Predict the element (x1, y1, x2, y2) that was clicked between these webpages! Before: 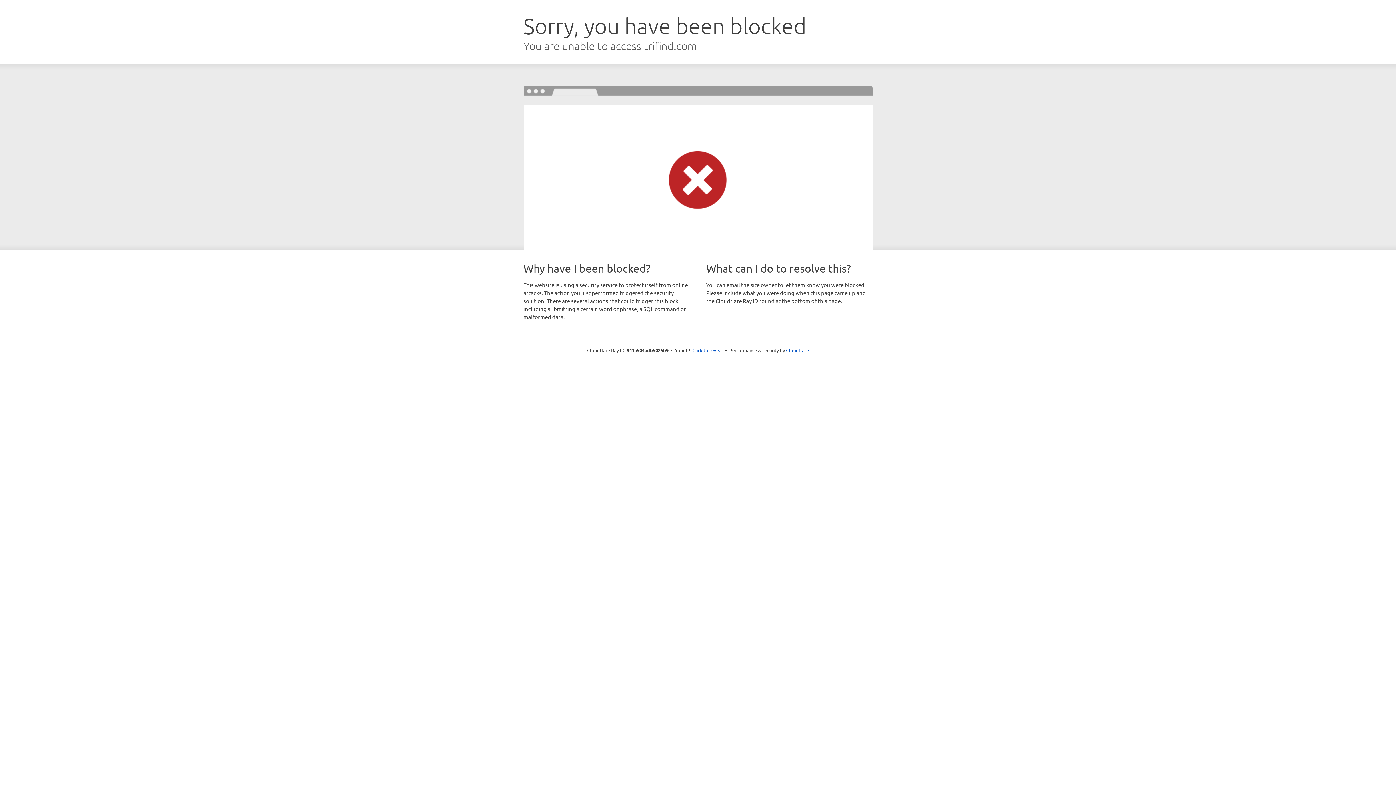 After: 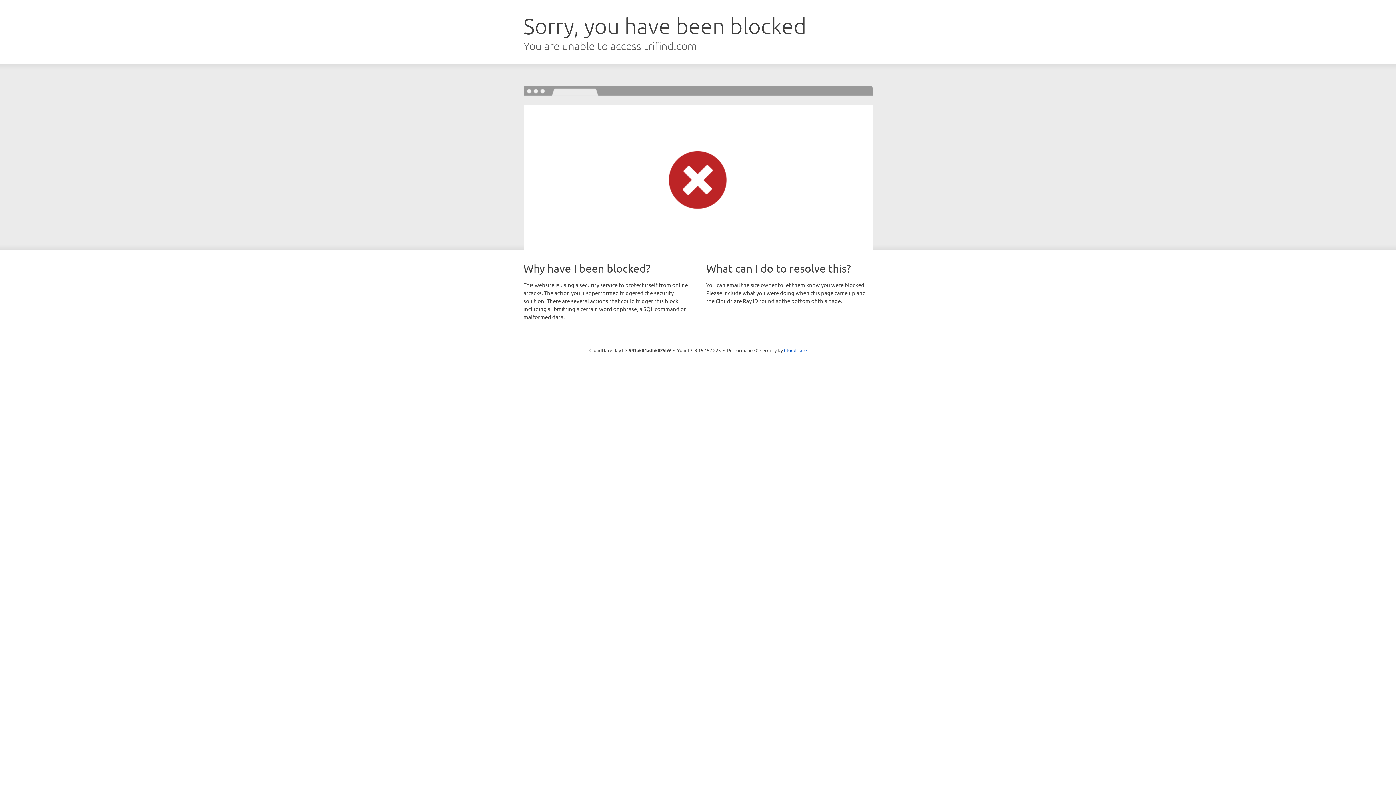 Action: bbox: (692, 346, 723, 353) label: Click to reveal